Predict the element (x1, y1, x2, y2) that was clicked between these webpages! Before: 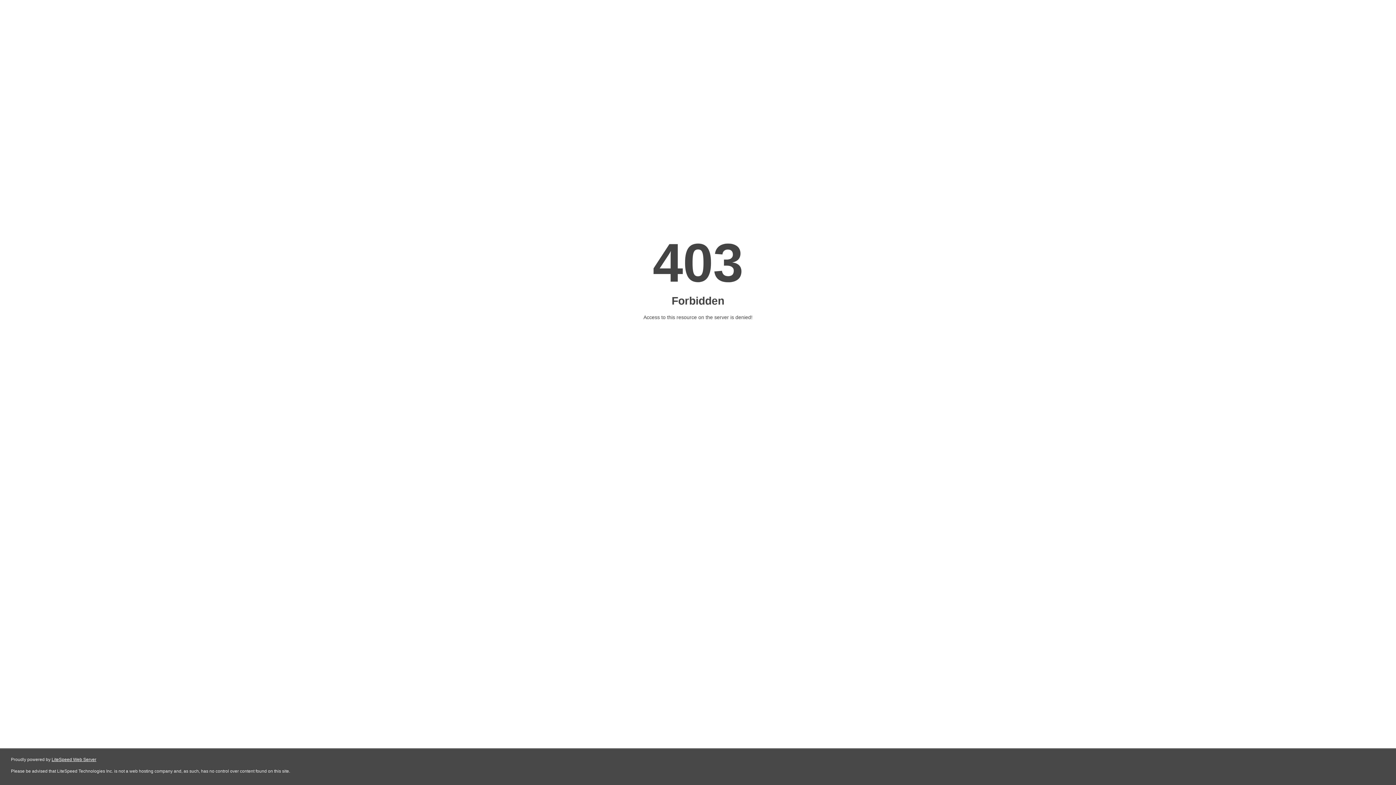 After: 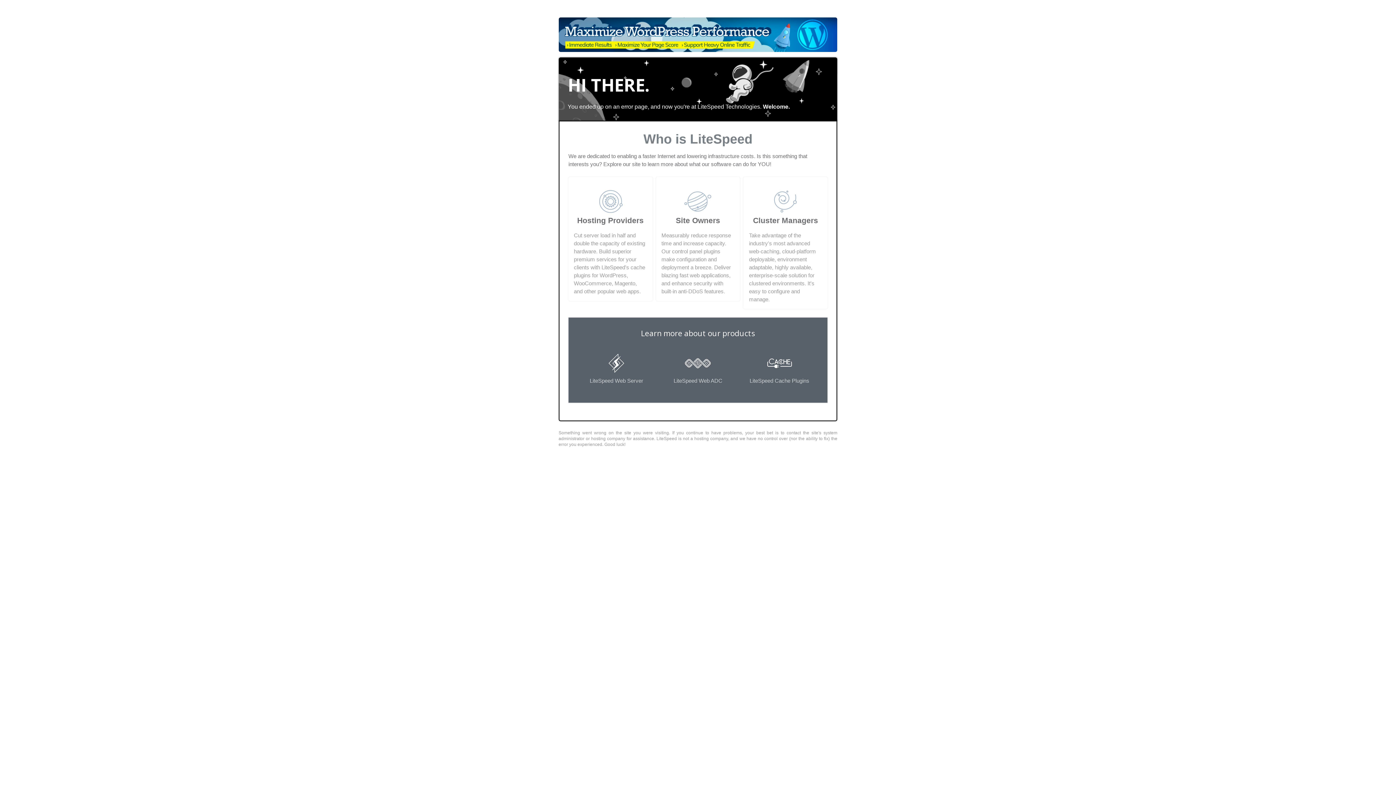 Action: label: LiteSpeed Web Server bbox: (51, 757, 96, 762)